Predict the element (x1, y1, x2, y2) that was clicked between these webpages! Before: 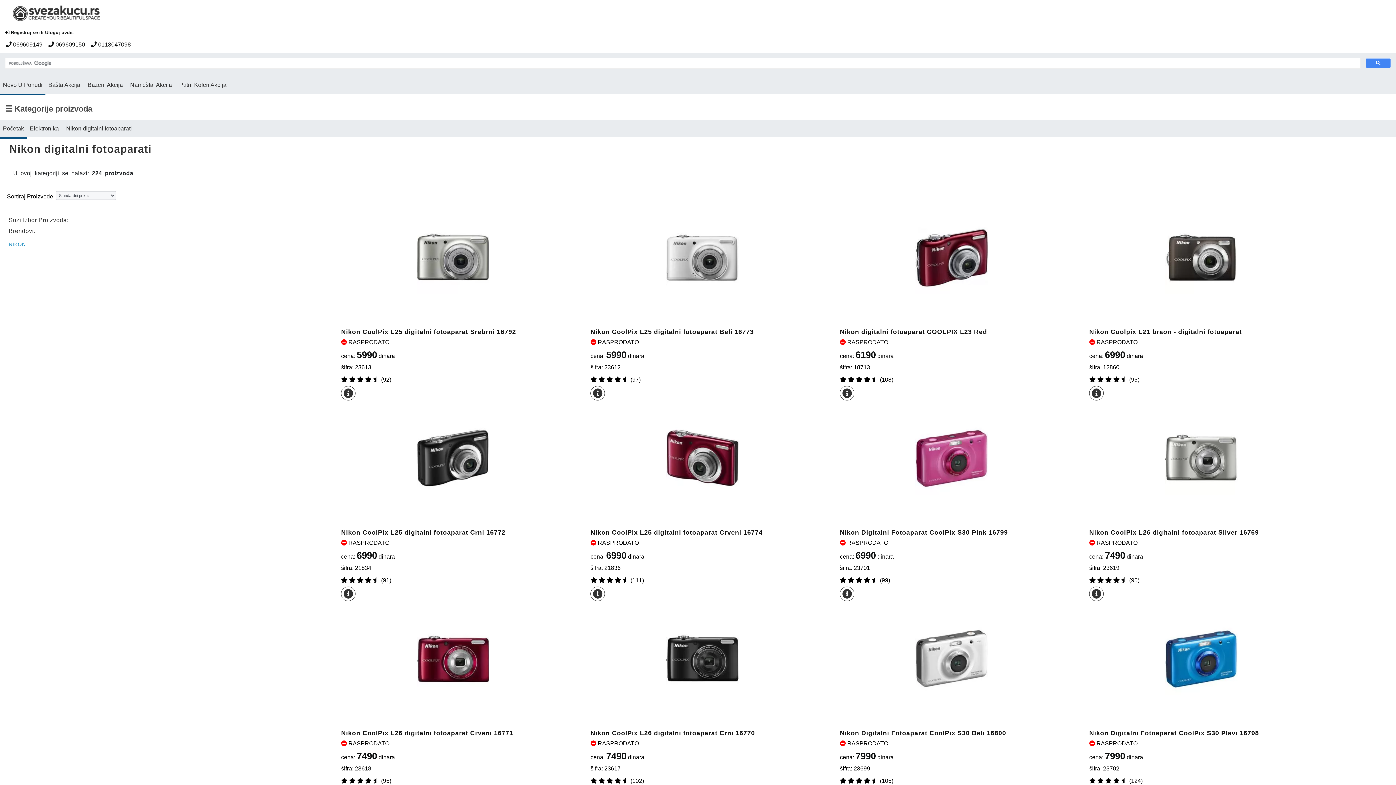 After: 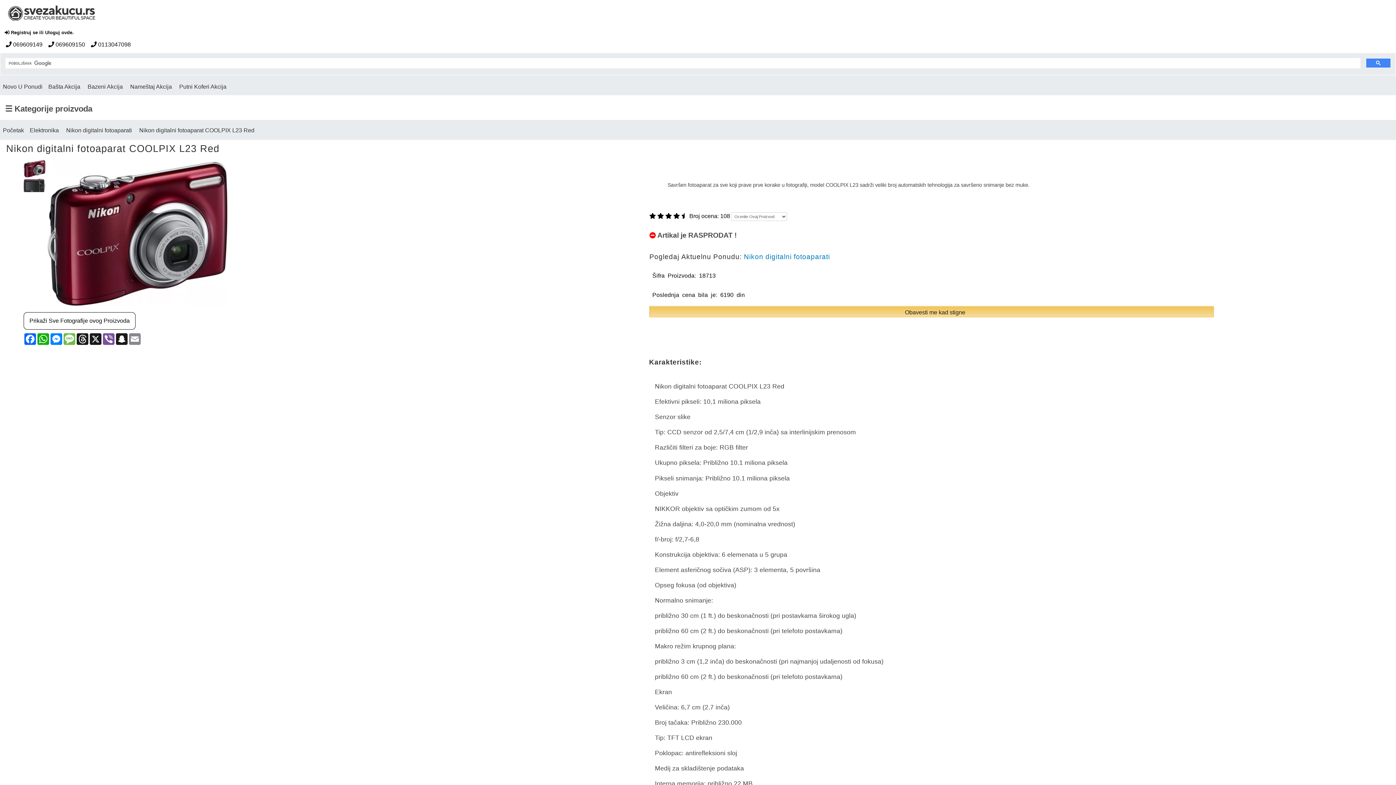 Action: label: Nikon digitalni fotoaparat COOLPIX L23 Red bbox: (840, 326, 987, 337)